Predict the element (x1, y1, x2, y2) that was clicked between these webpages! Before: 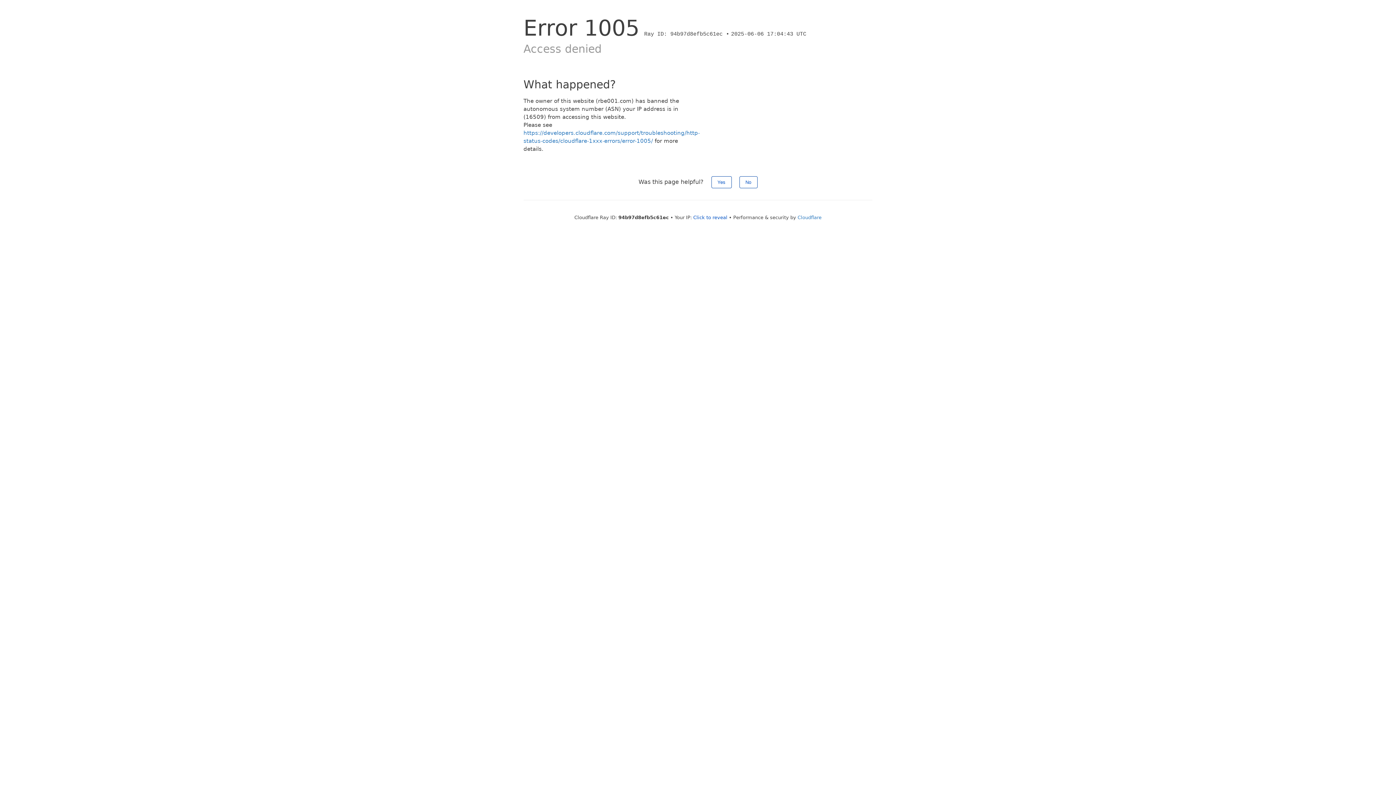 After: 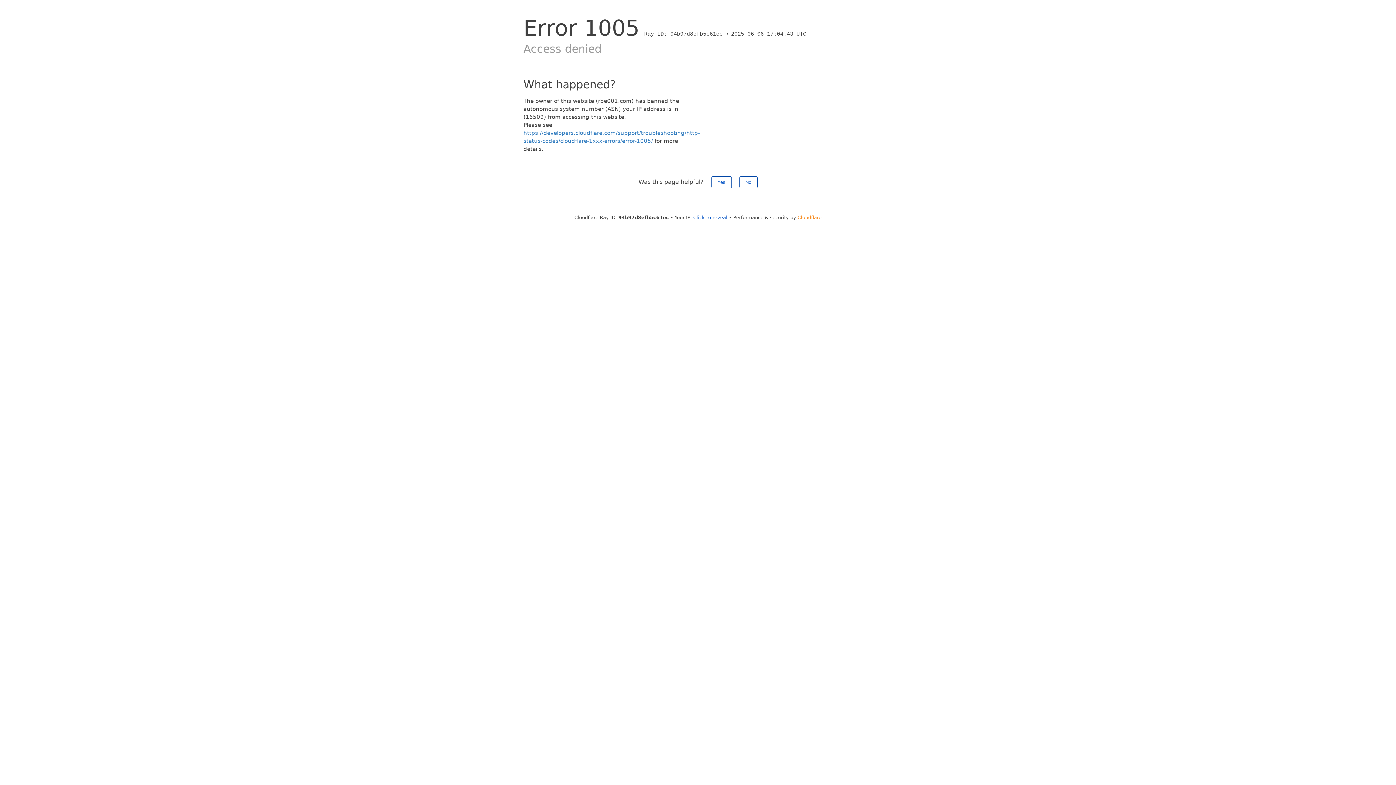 Action: bbox: (797, 214, 821, 220) label: Cloudflare